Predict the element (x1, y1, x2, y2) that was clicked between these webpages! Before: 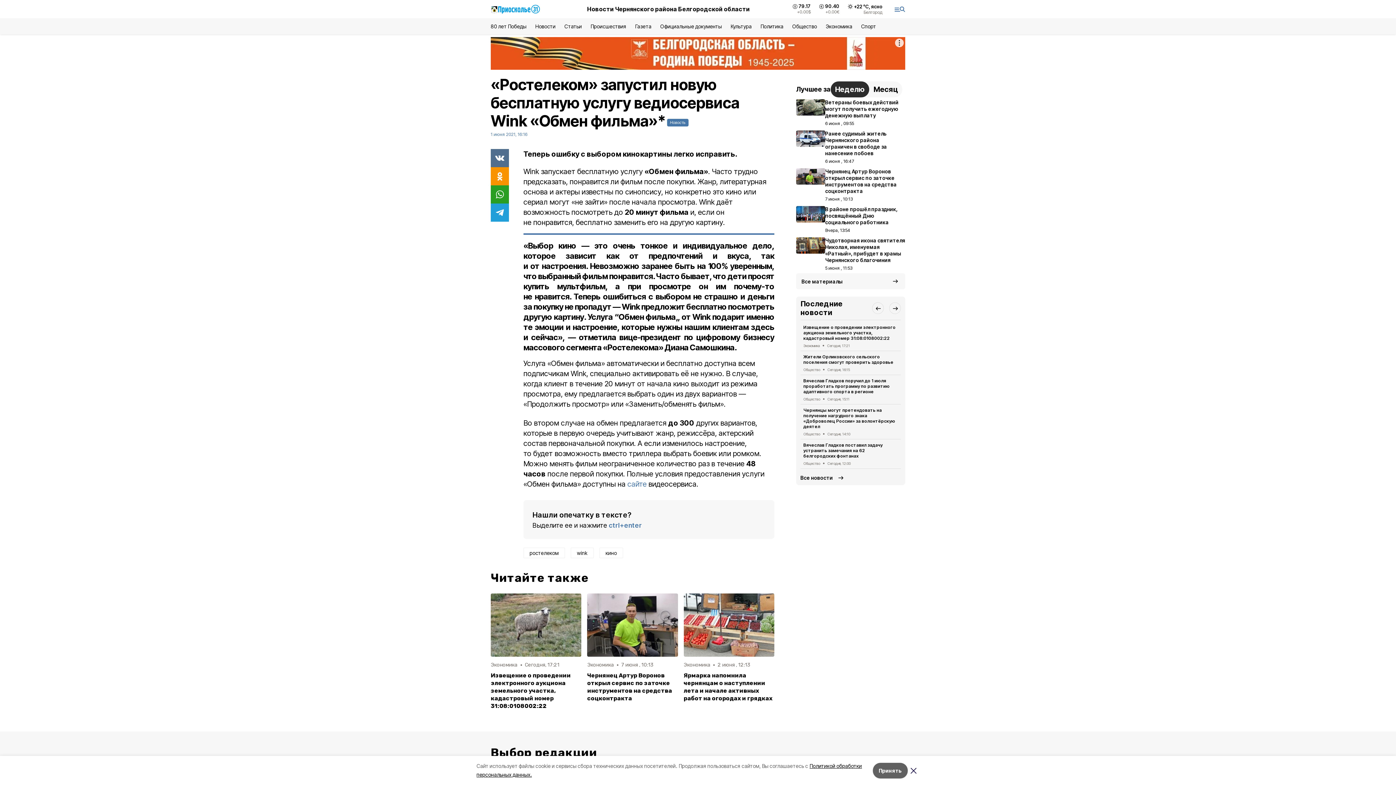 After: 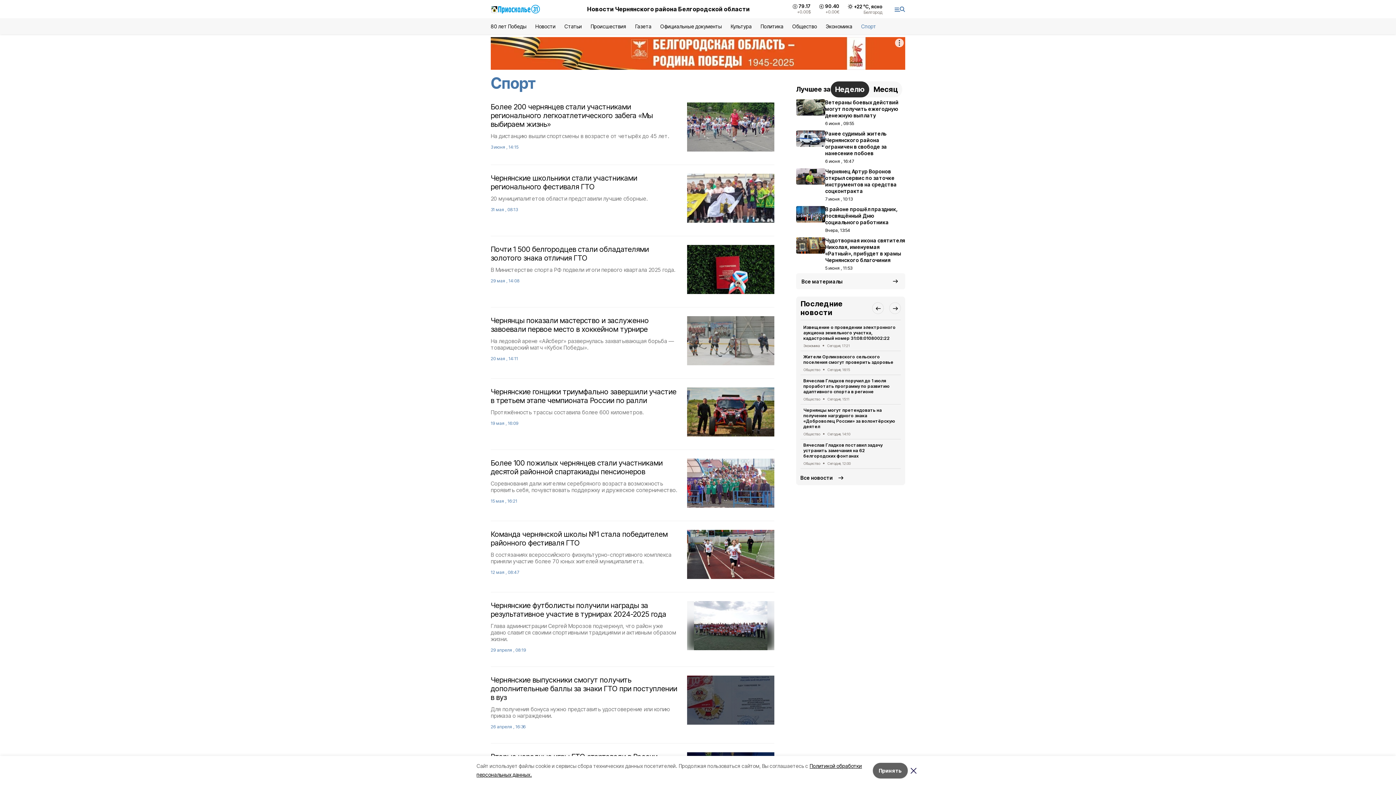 Action: bbox: (861, 23, 876, 29) label: Спорт